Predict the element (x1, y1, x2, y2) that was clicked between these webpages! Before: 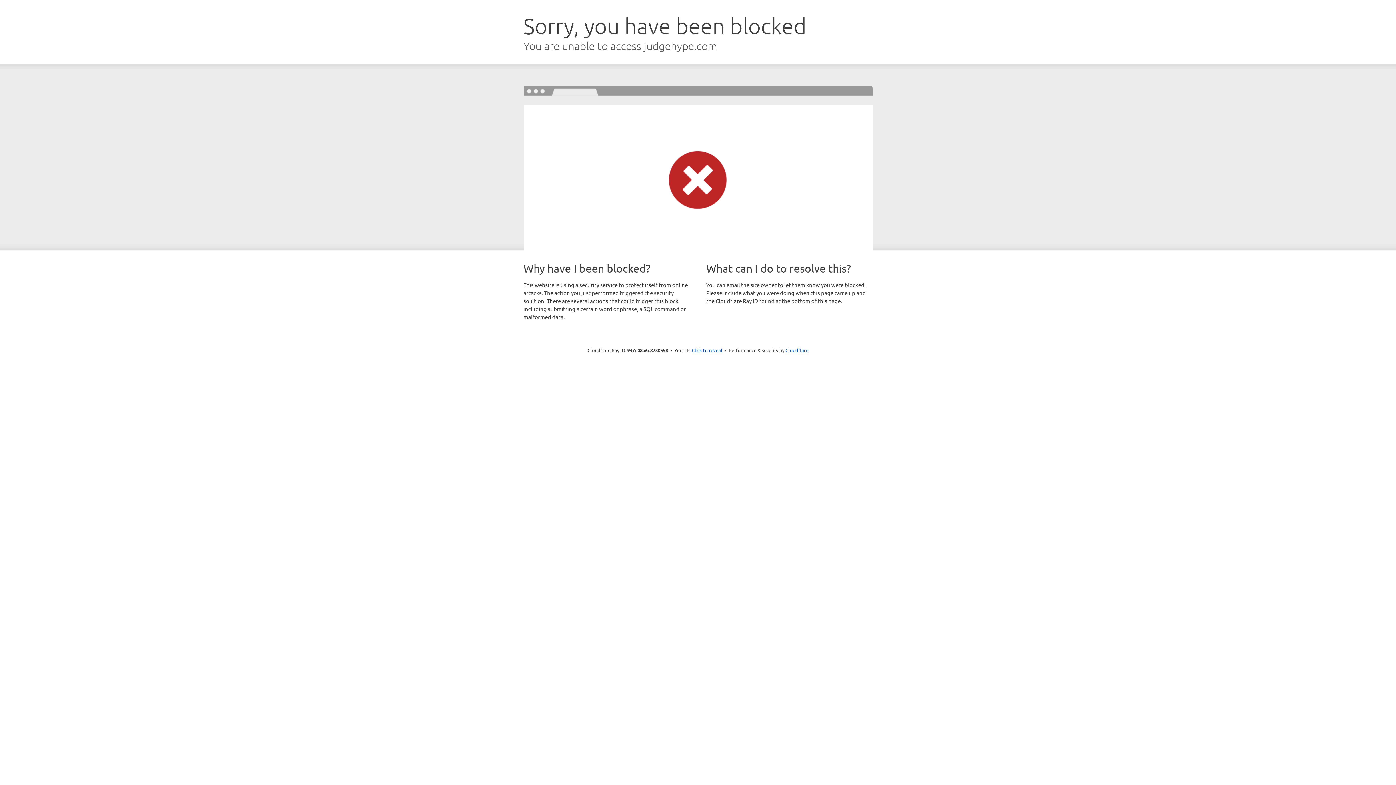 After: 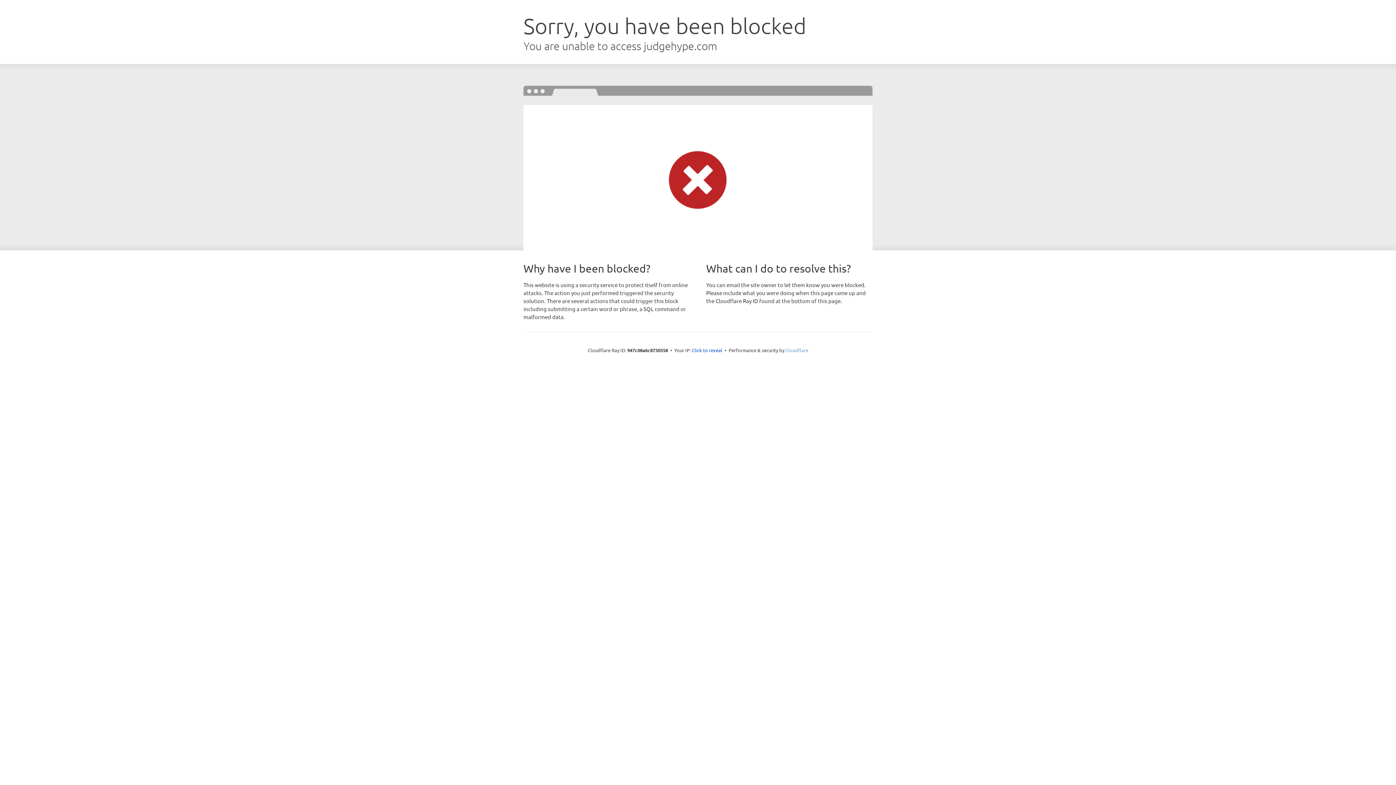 Action: label: Cloudflare bbox: (785, 347, 808, 353)